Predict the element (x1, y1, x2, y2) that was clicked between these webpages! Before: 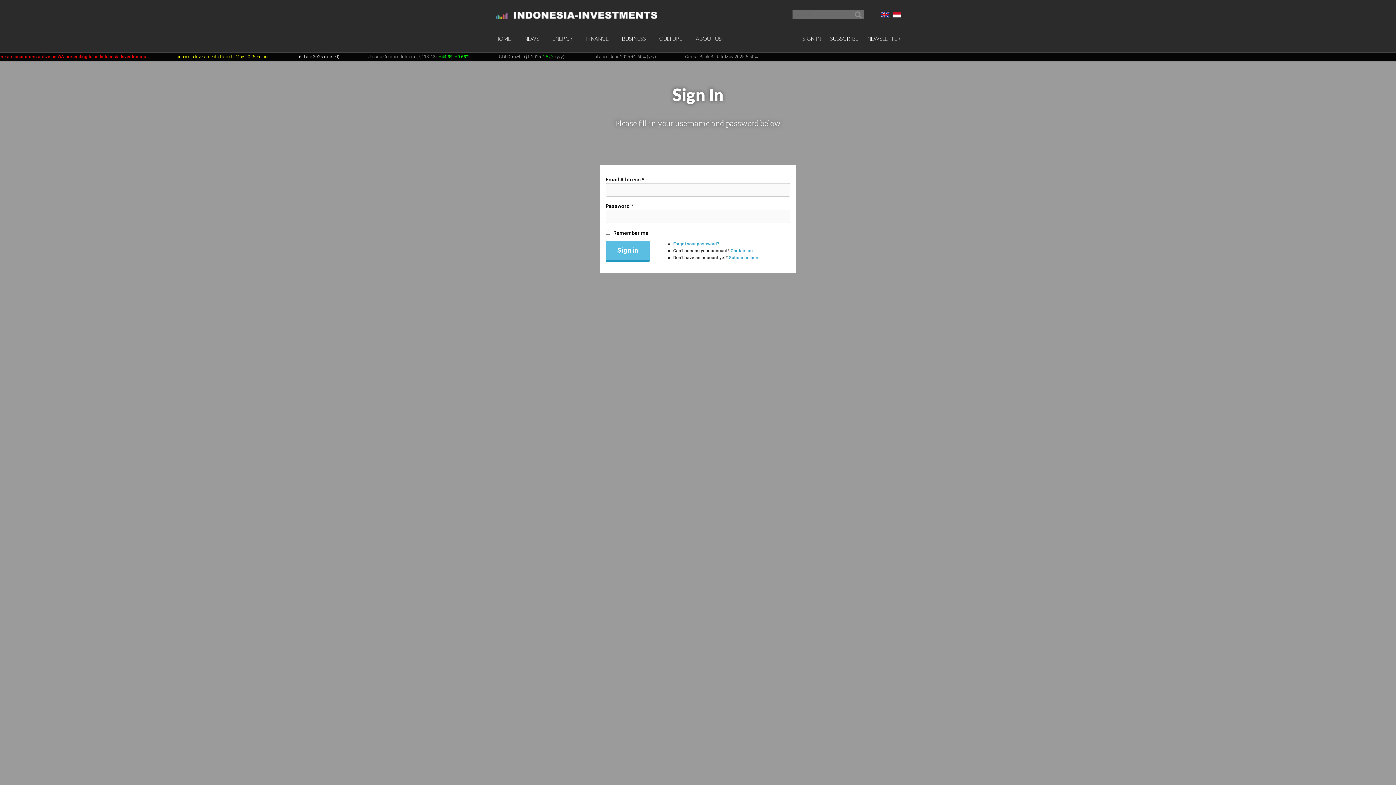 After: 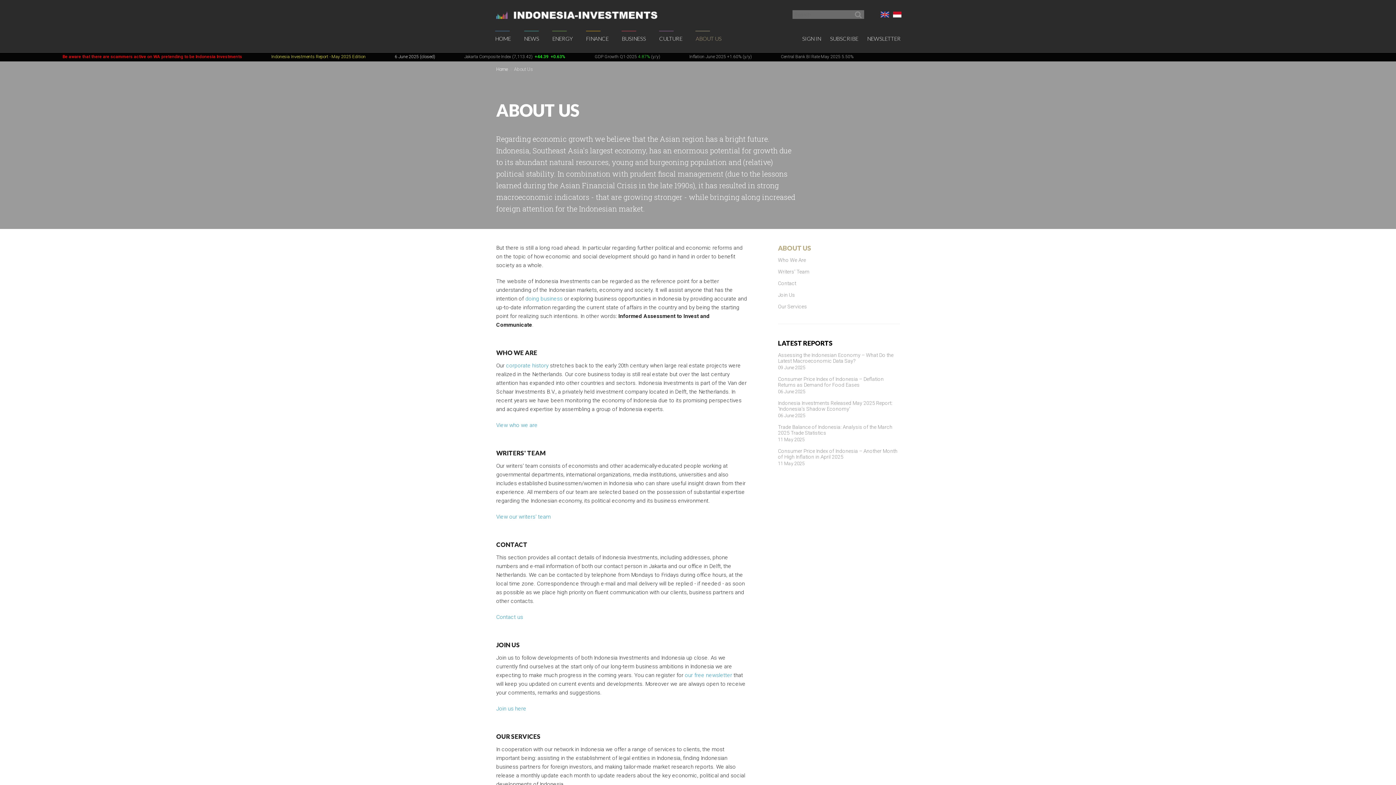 Action: bbox: (691, 25, 725, 52) label: ABOUT US